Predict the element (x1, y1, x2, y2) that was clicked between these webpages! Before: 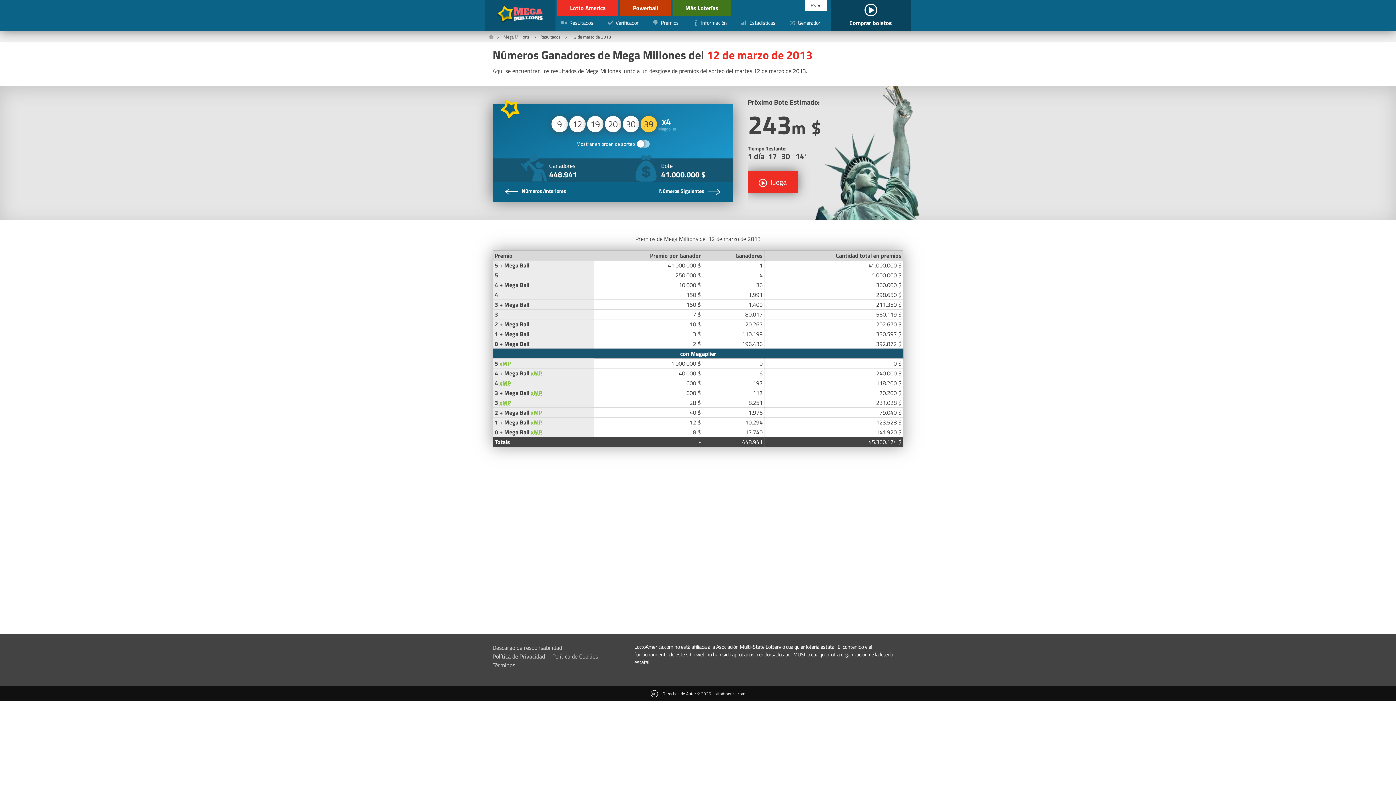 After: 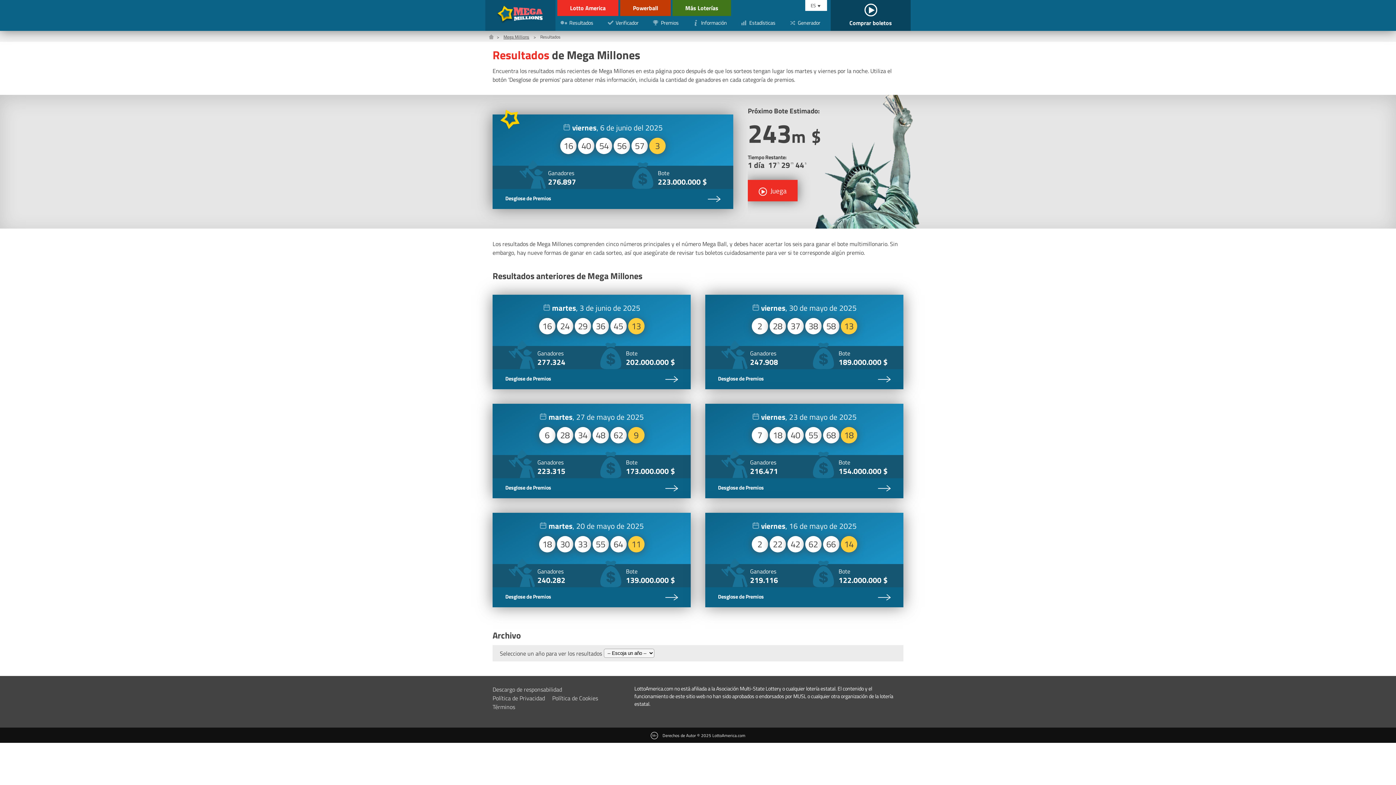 Action: label: Resultados bbox: (557, 16, 600, 29)